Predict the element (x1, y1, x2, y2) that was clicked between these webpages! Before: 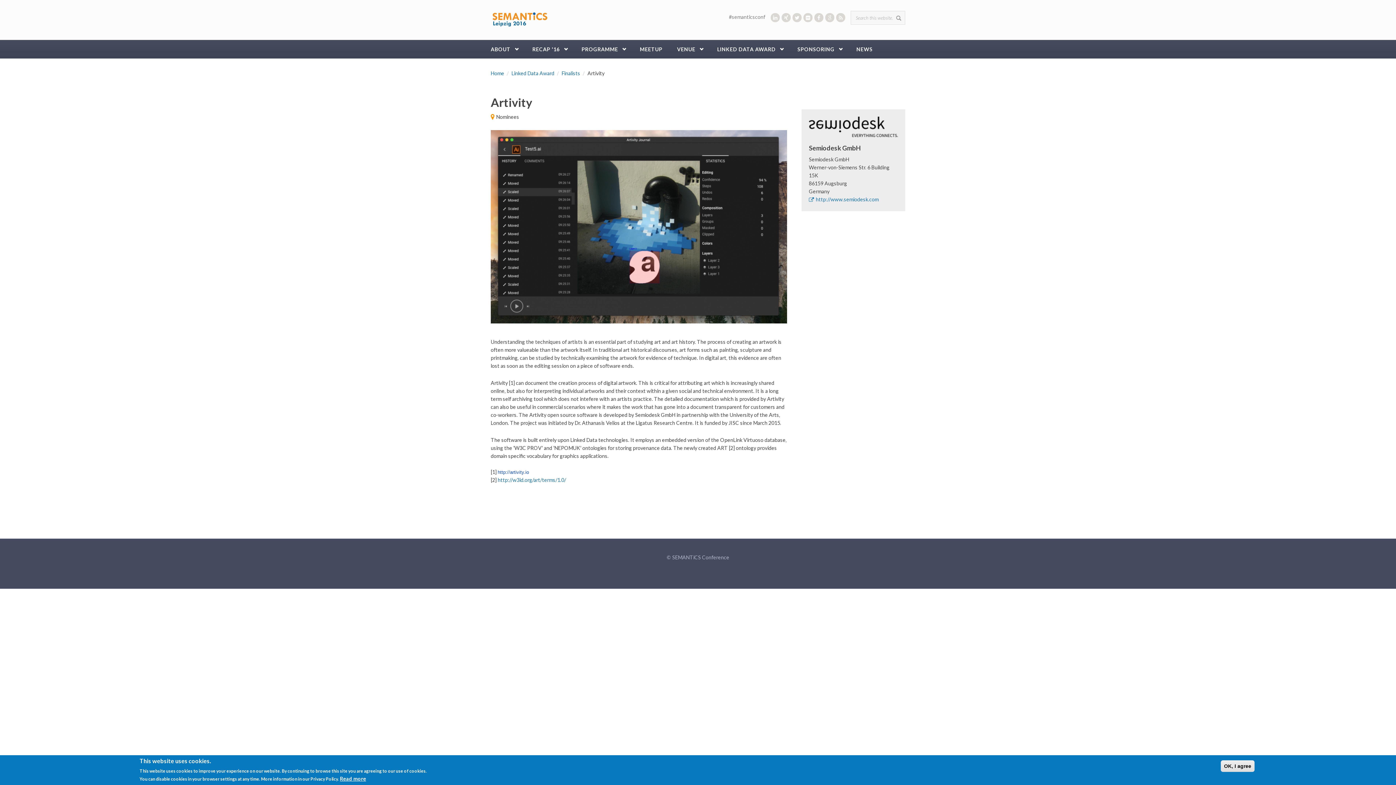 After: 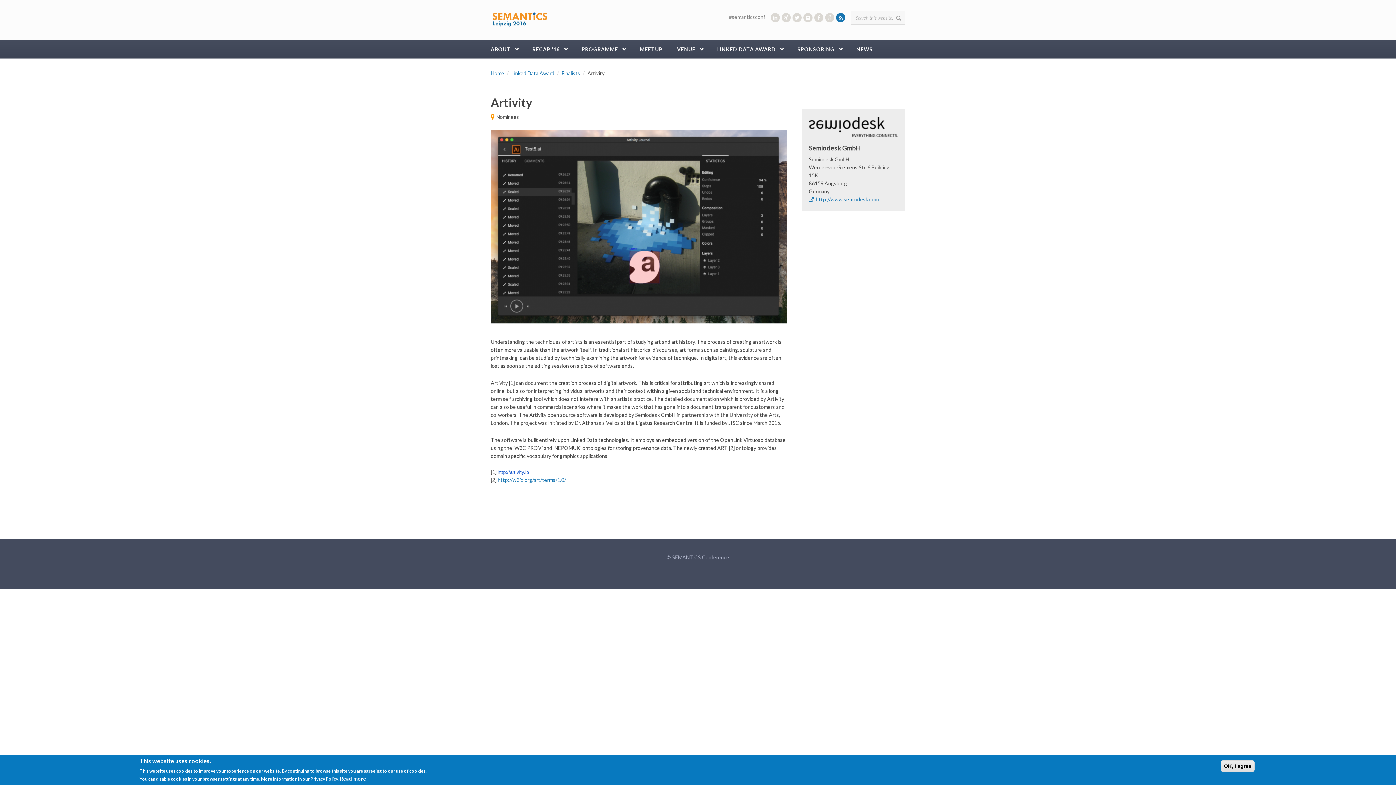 Action: bbox: (836, 13, 845, 22)